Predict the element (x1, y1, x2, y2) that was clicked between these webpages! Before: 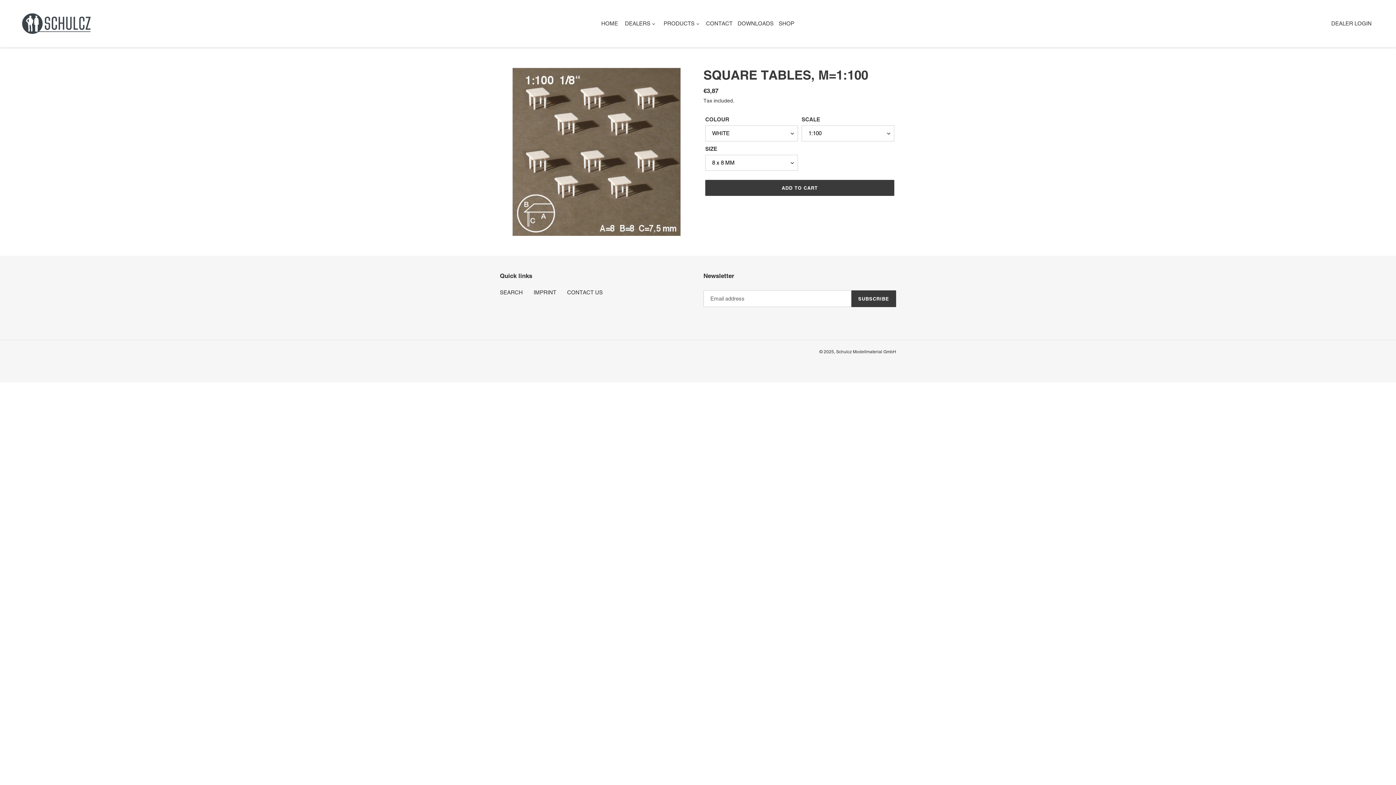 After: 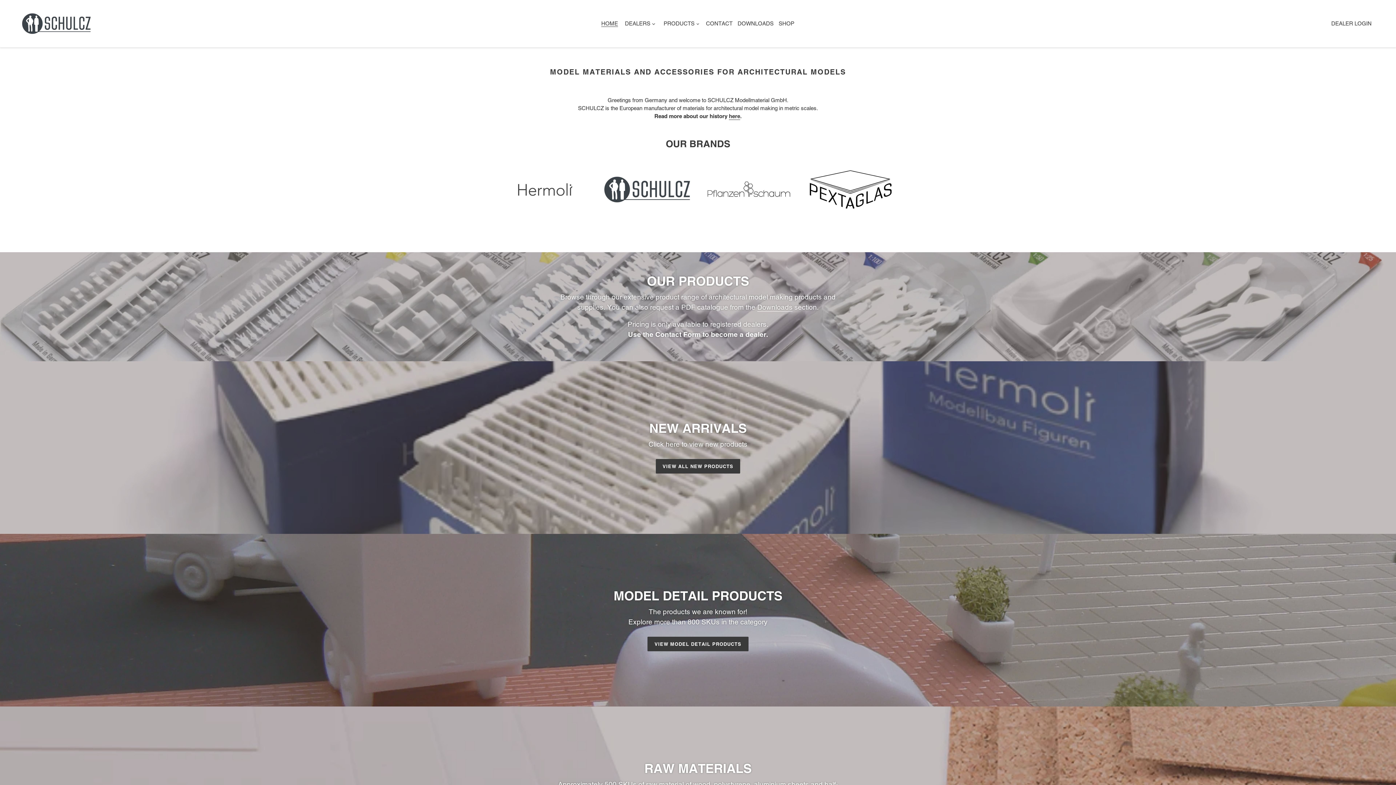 Action: bbox: (20, 5, 358, 41)